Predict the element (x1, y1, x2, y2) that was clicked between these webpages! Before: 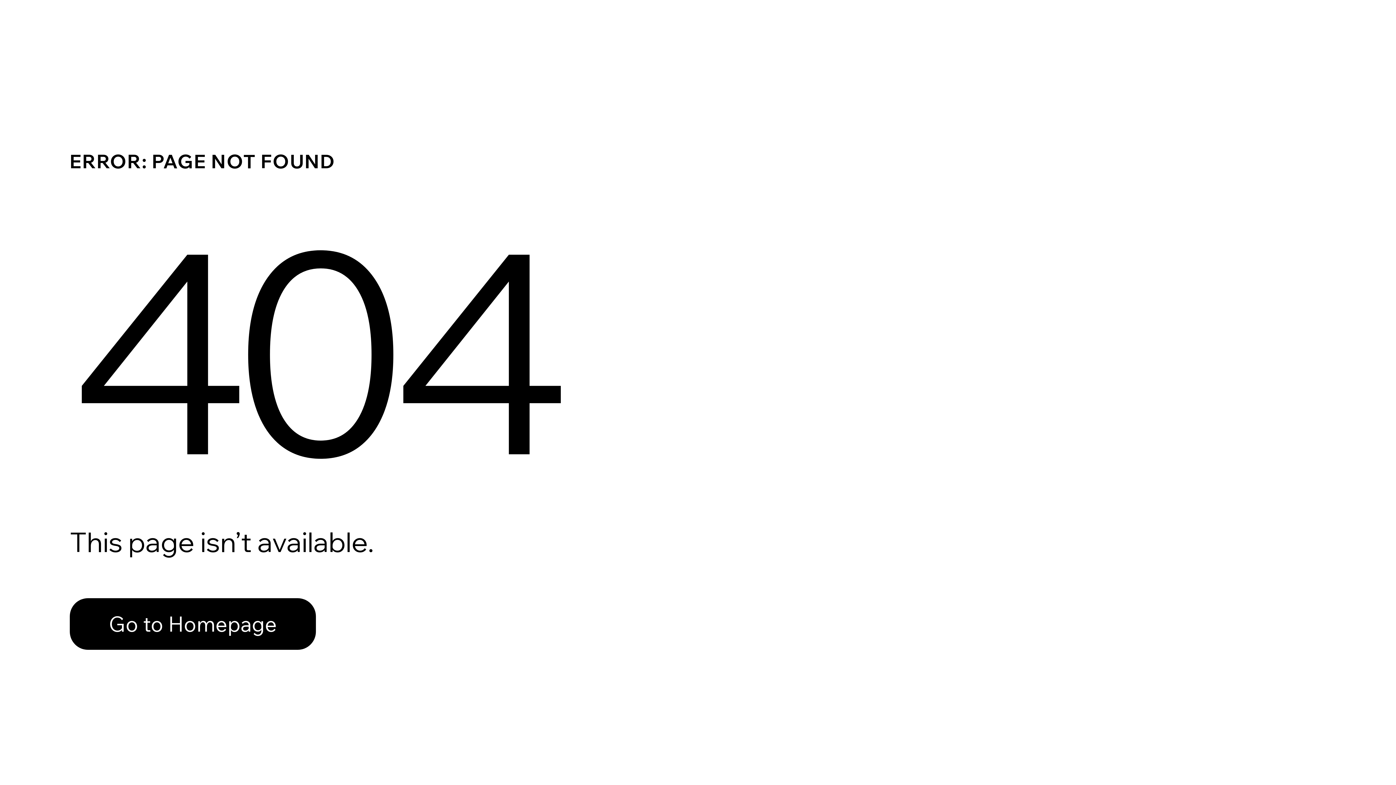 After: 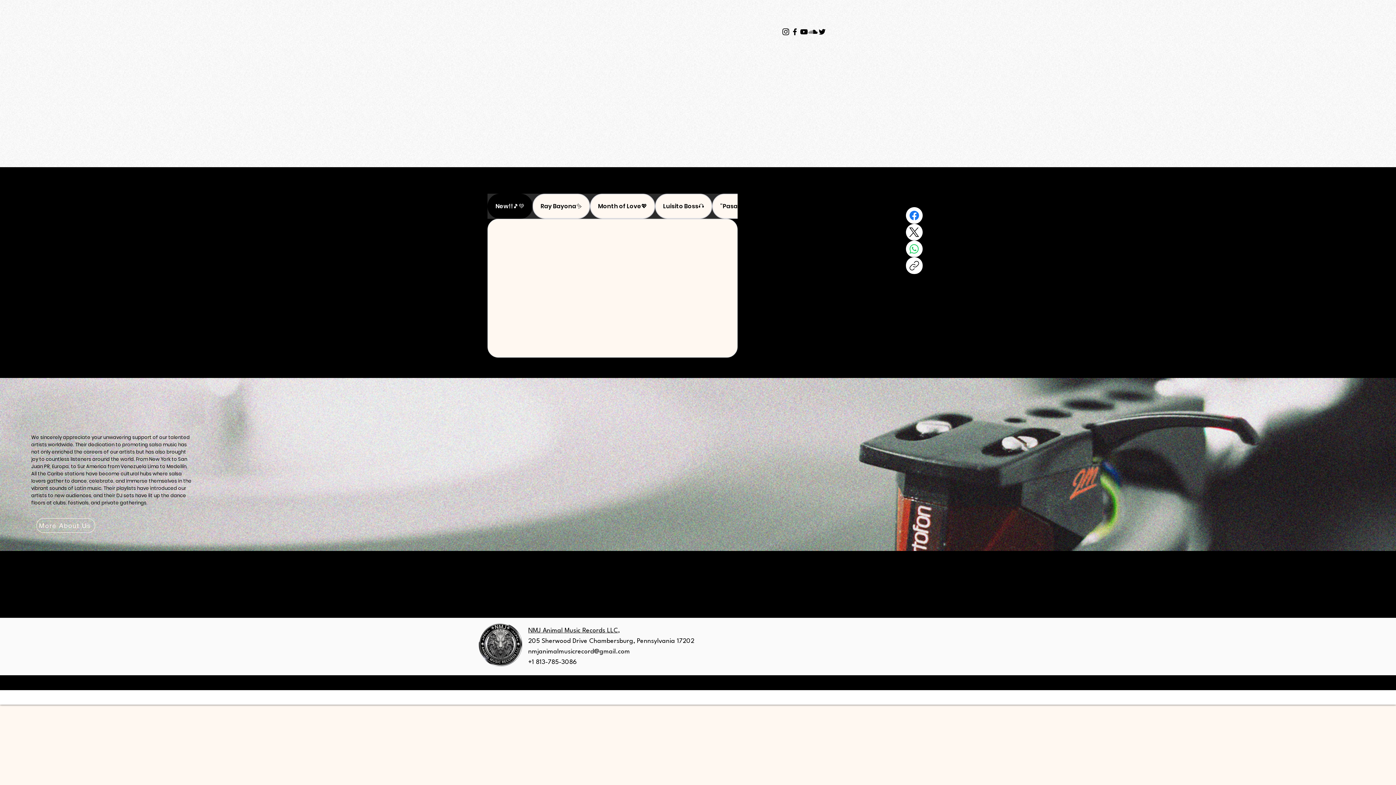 Action: bbox: (69, 582, 768, 659) label: Go to Homepage